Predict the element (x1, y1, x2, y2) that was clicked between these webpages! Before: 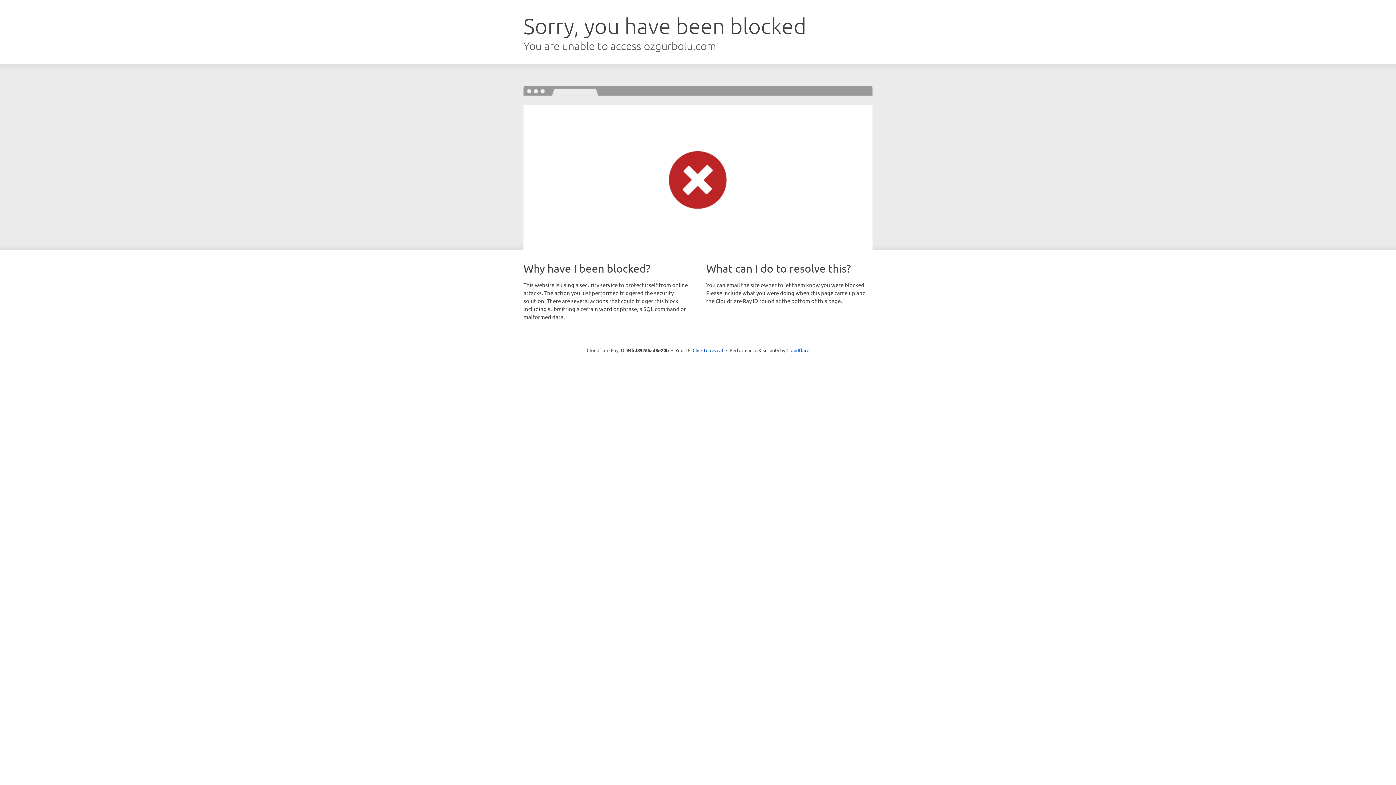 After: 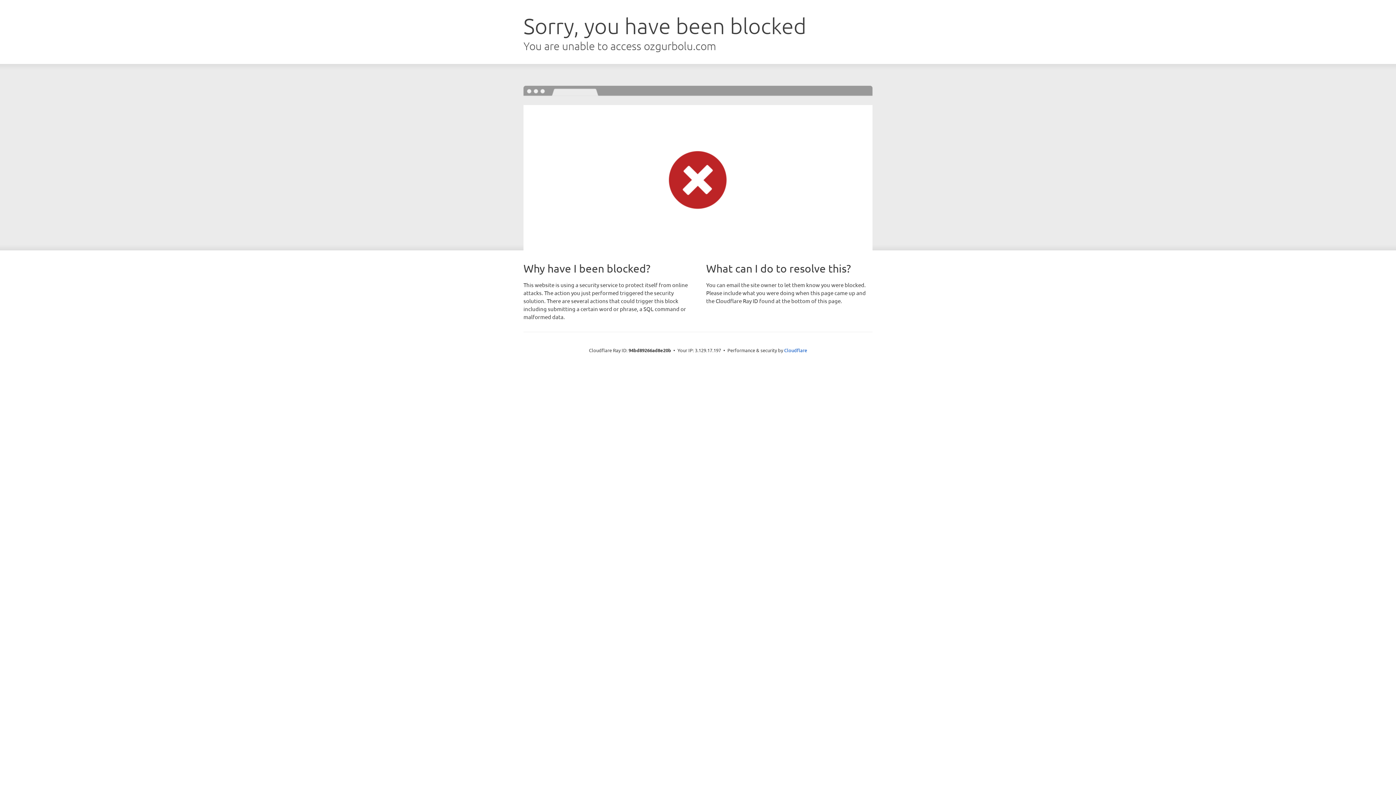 Action: bbox: (692, 346, 723, 353) label: Click to reveal